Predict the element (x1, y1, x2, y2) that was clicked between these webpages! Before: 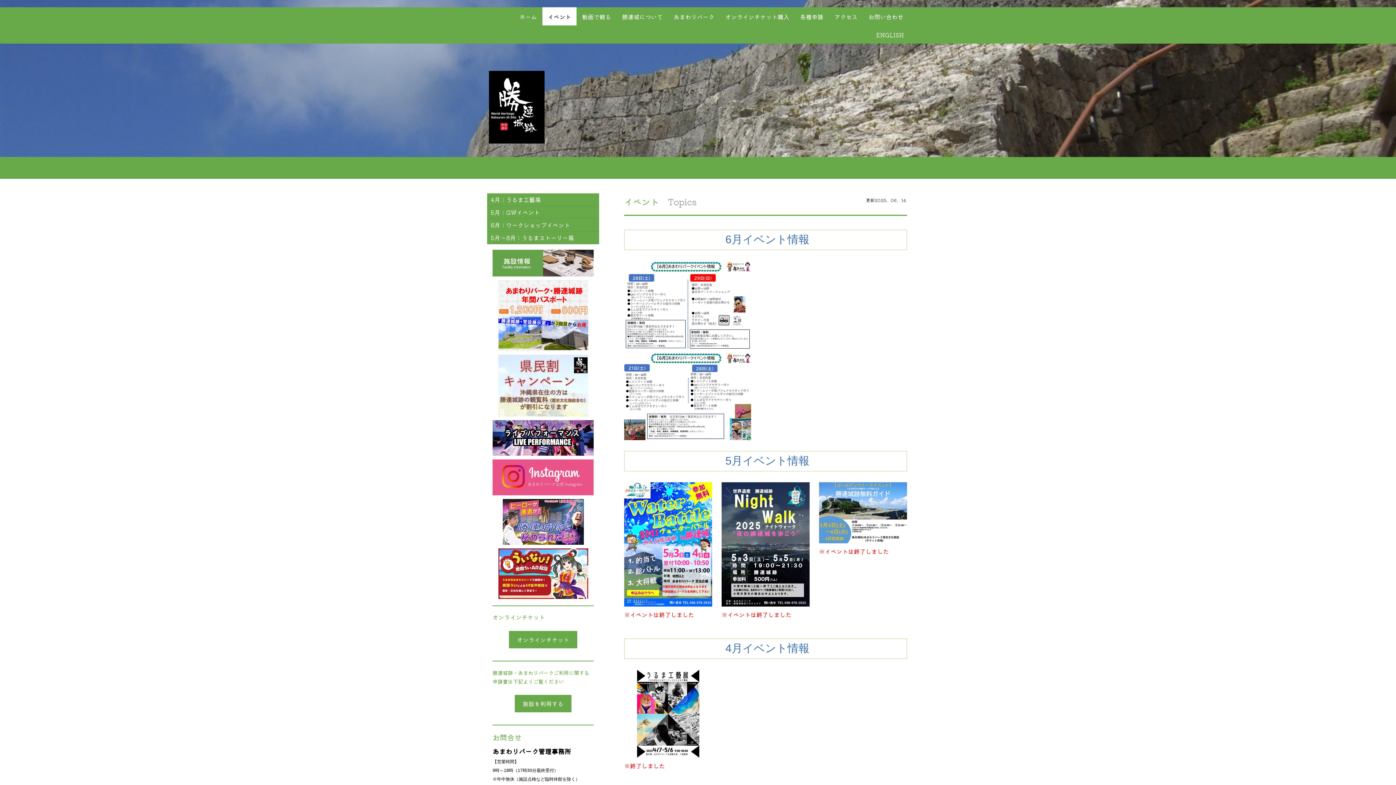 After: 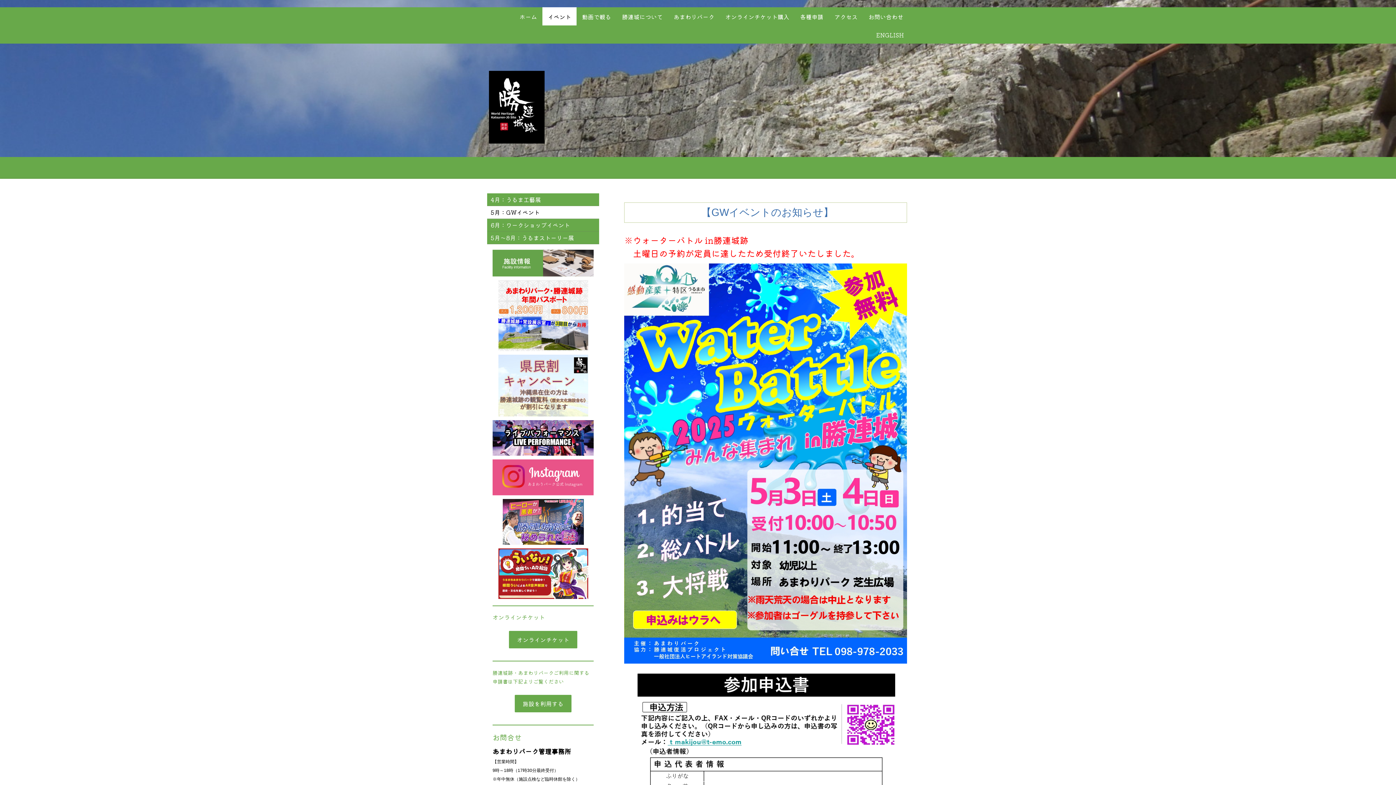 Action: bbox: (487, 206, 599, 219) label: 5月：GWイベント